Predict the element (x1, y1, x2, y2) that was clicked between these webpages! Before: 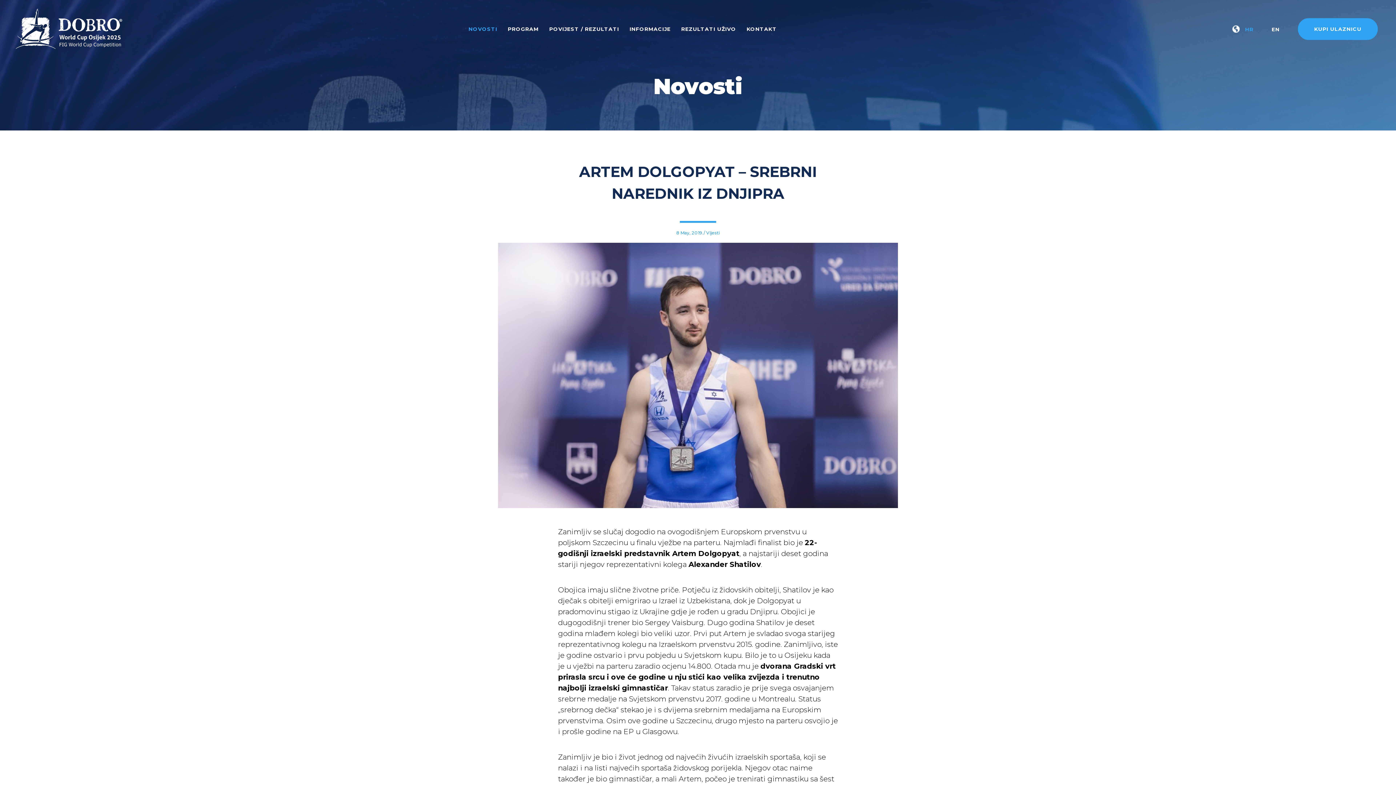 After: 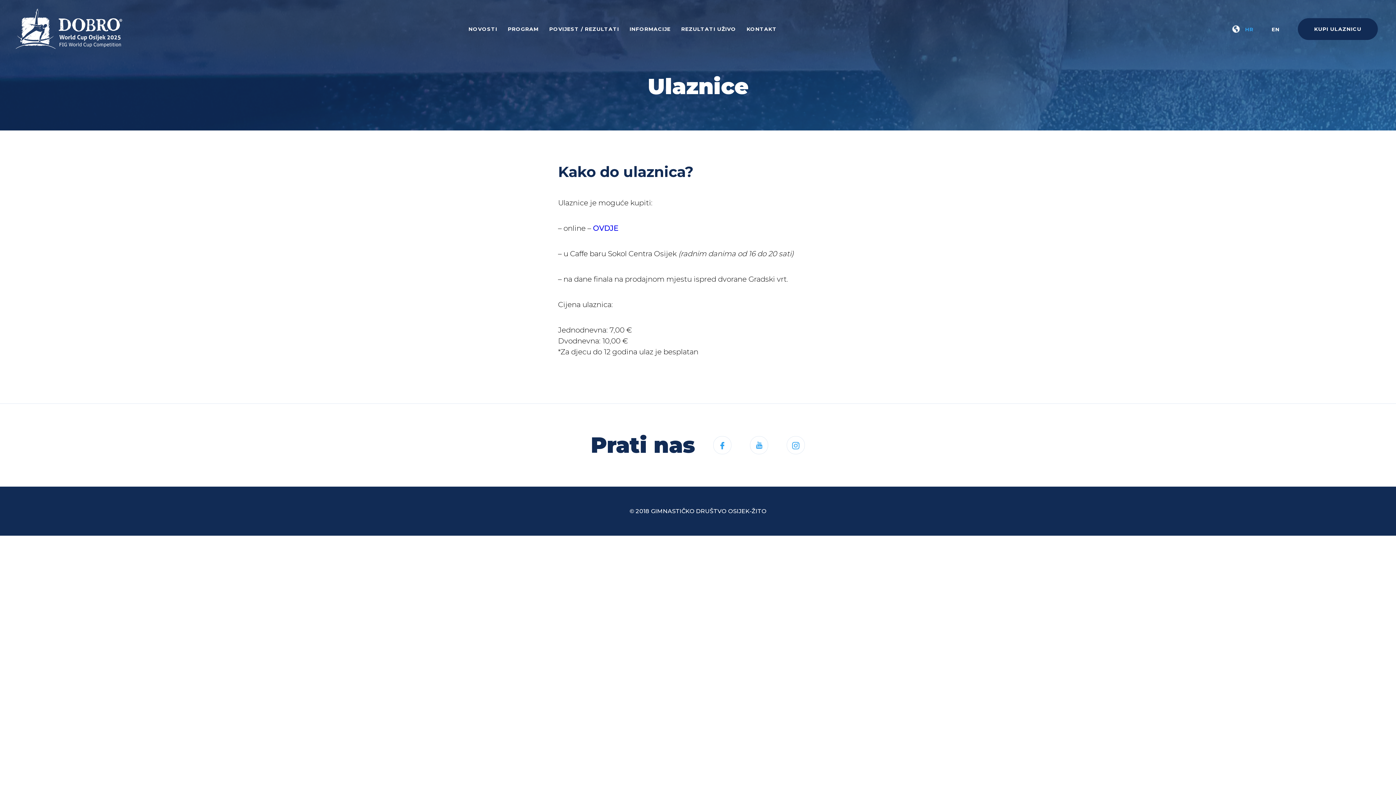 Action: bbox: (1298, 18, 1378, 40) label: KUPI ULAZNICU